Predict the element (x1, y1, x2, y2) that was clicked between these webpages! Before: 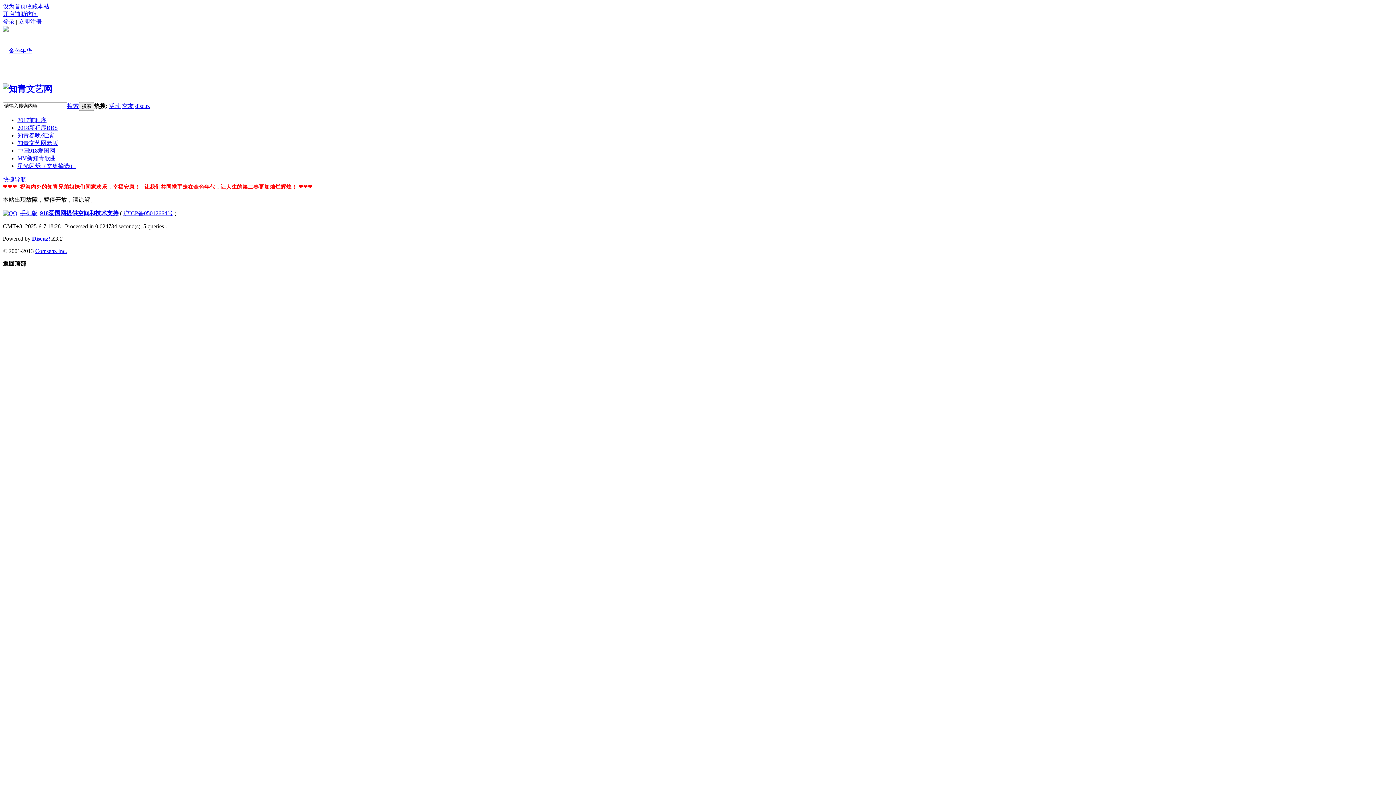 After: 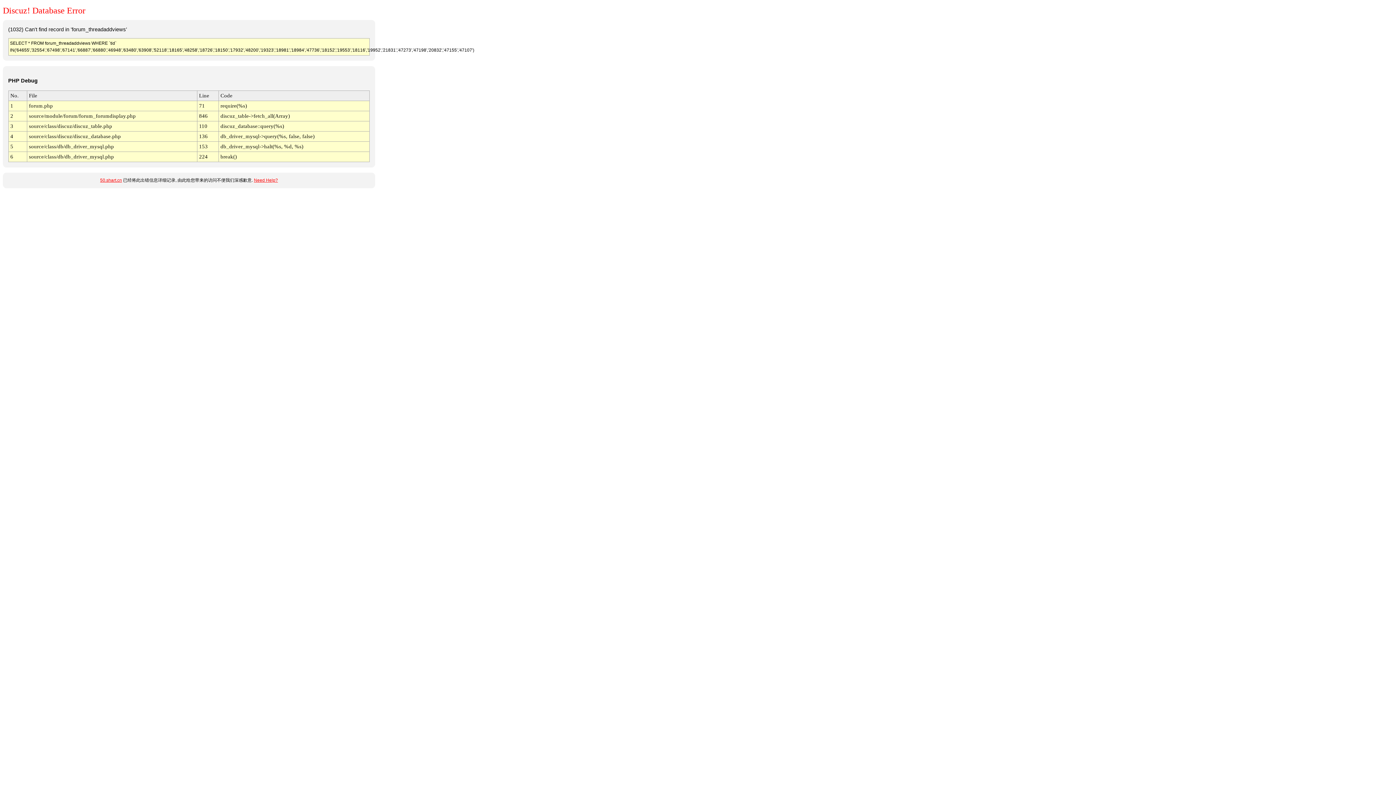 Action: bbox: (17, 162, 75, 169) label: 星光闪烁（文集摘选）